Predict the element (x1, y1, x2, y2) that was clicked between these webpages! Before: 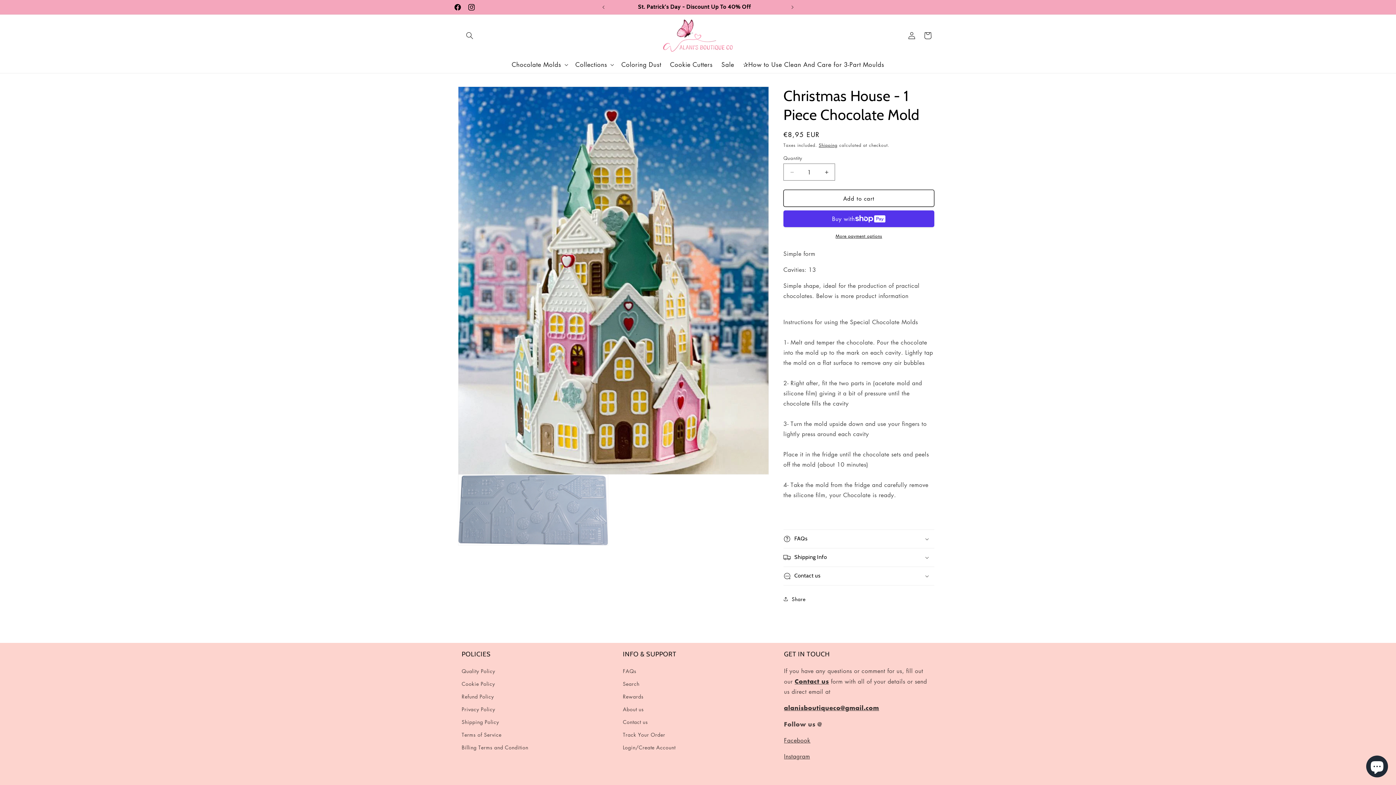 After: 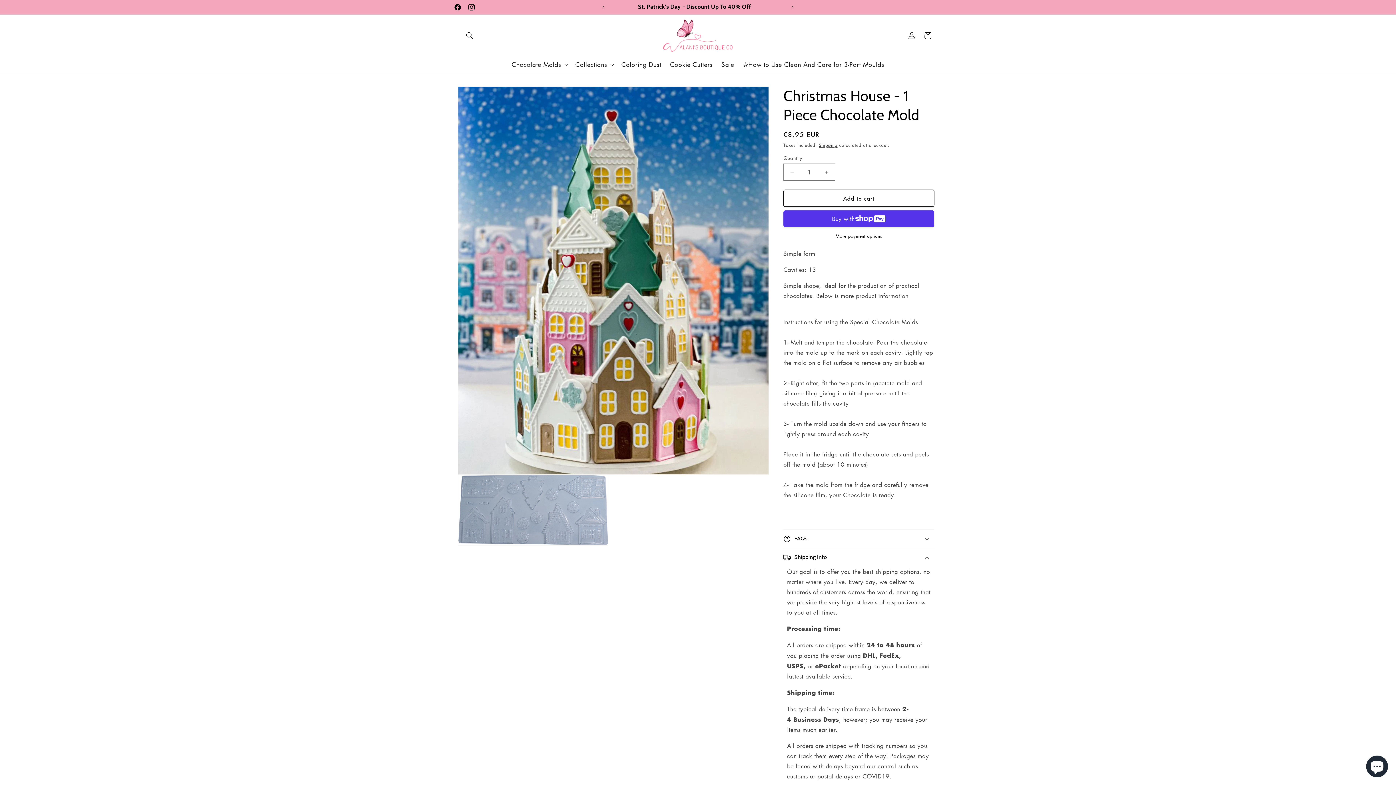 Action: bbox: (783, 548, 934, 566) label: Shipping Info